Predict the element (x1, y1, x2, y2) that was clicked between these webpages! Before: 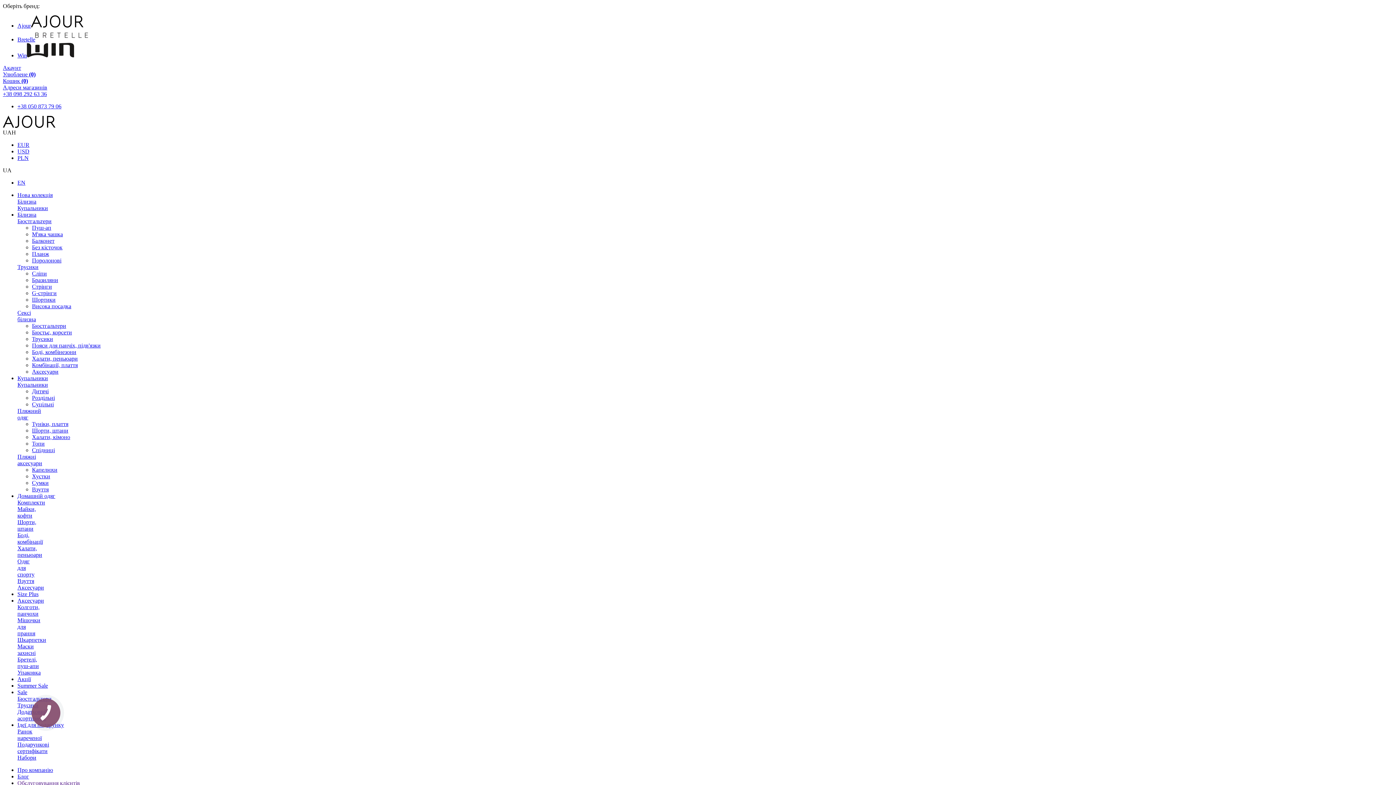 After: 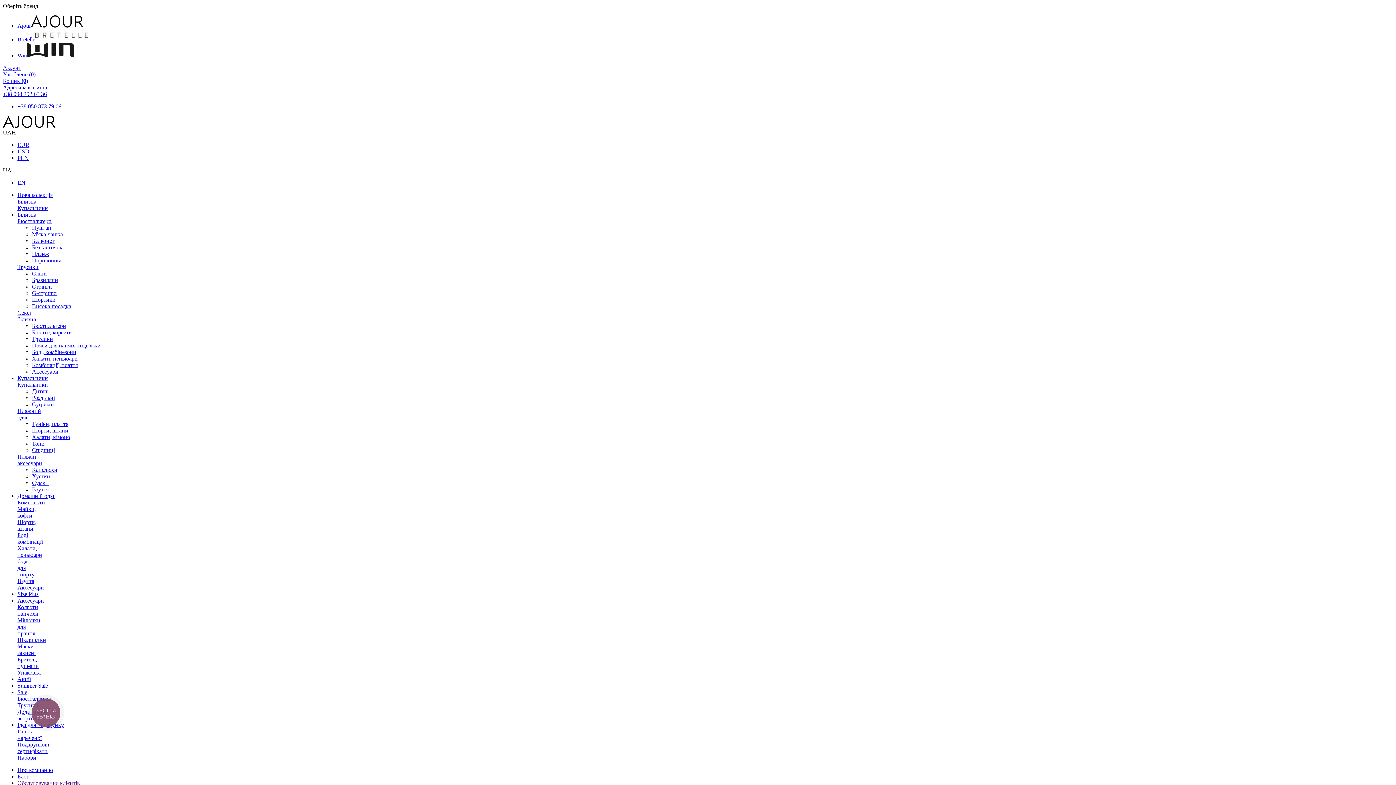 Action: label: Пояси для панчіх, підв'язки bbox: (32, 342, 100, 348)